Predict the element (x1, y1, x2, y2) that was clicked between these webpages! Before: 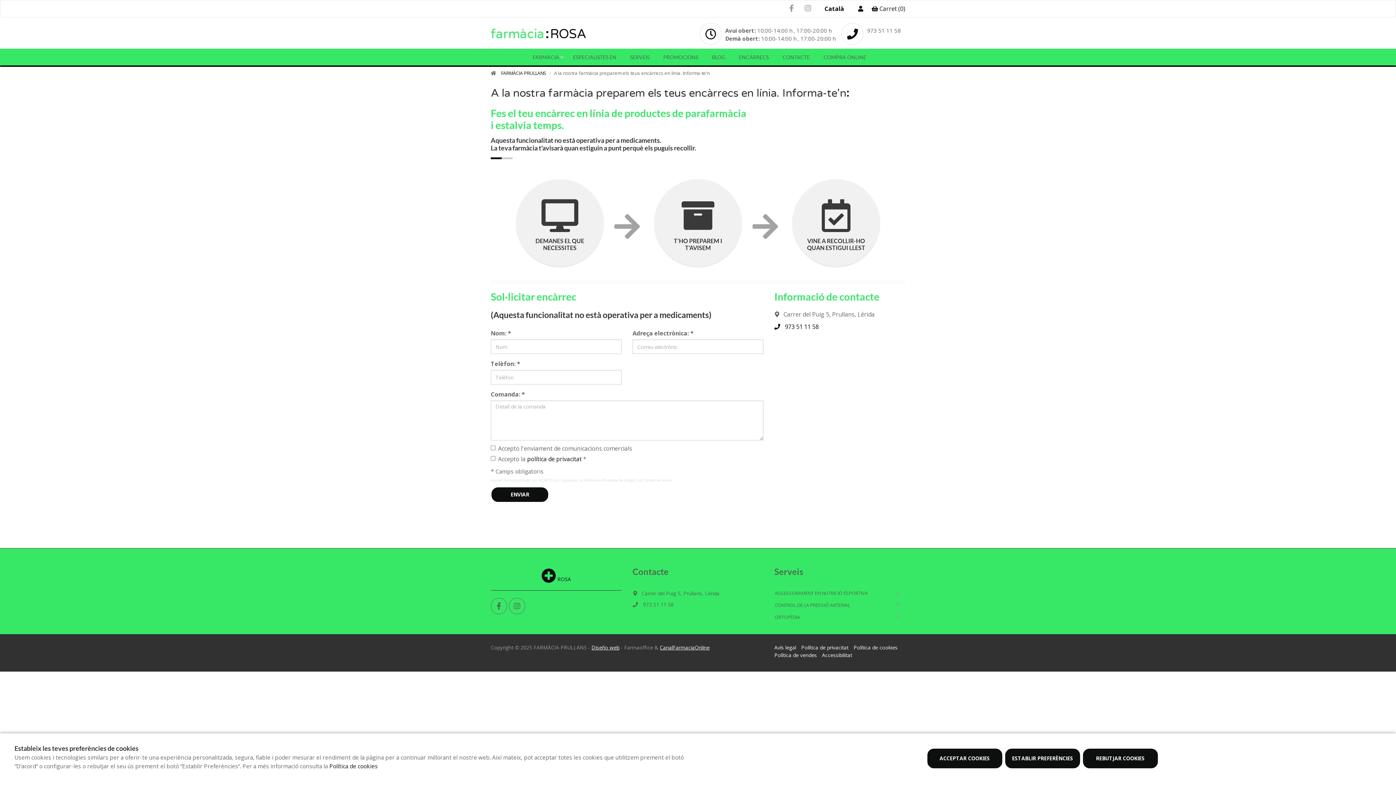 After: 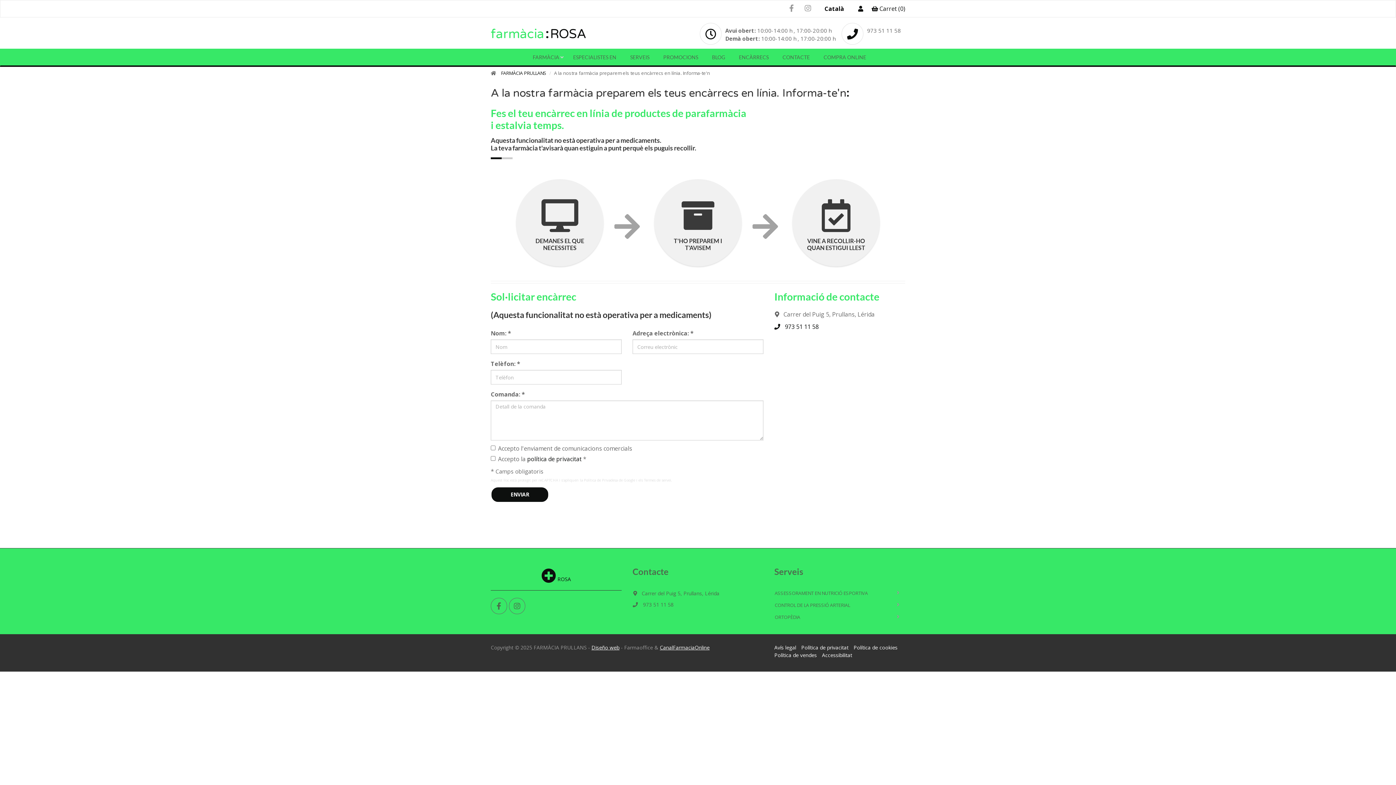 Action: label: REBUTJAR COOKIES bbox: (1082, 748, 1158, 769)